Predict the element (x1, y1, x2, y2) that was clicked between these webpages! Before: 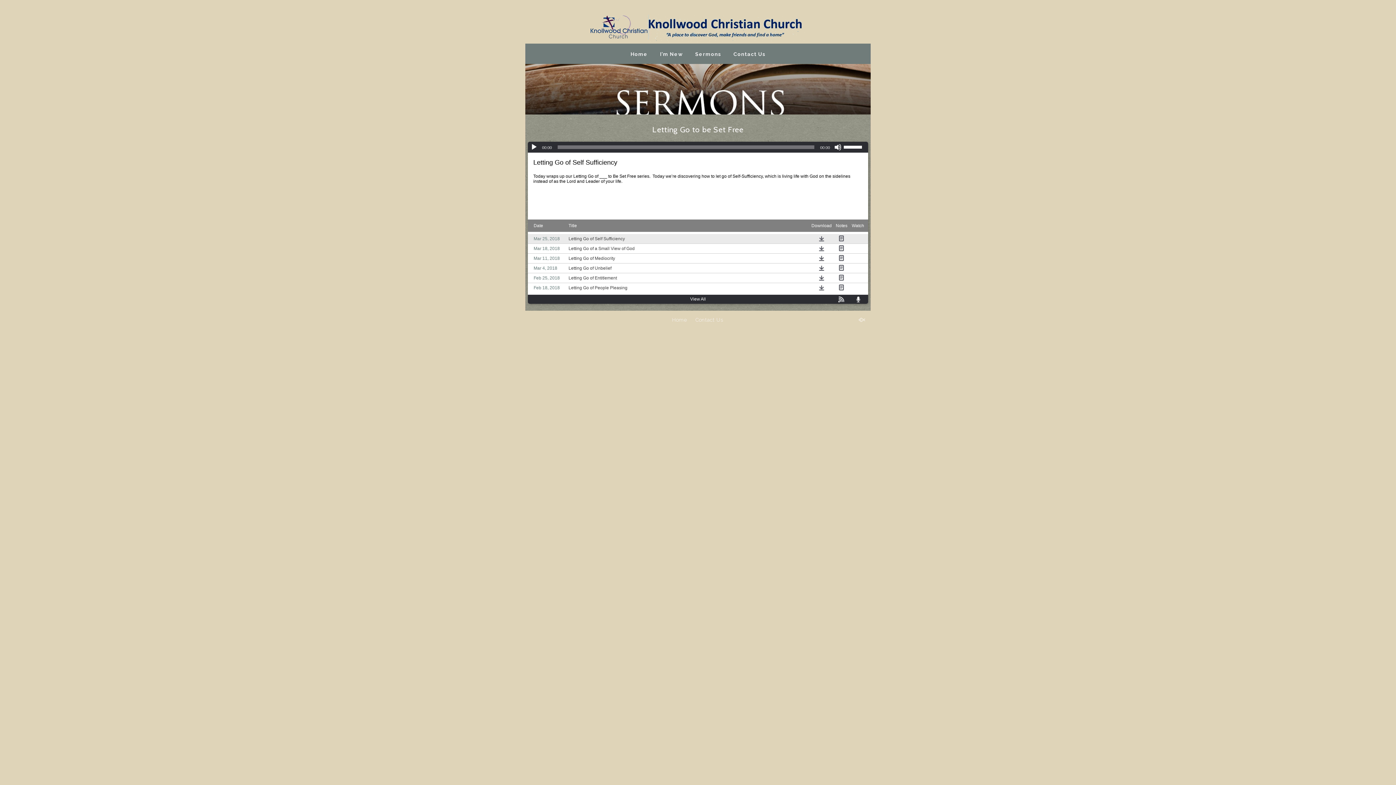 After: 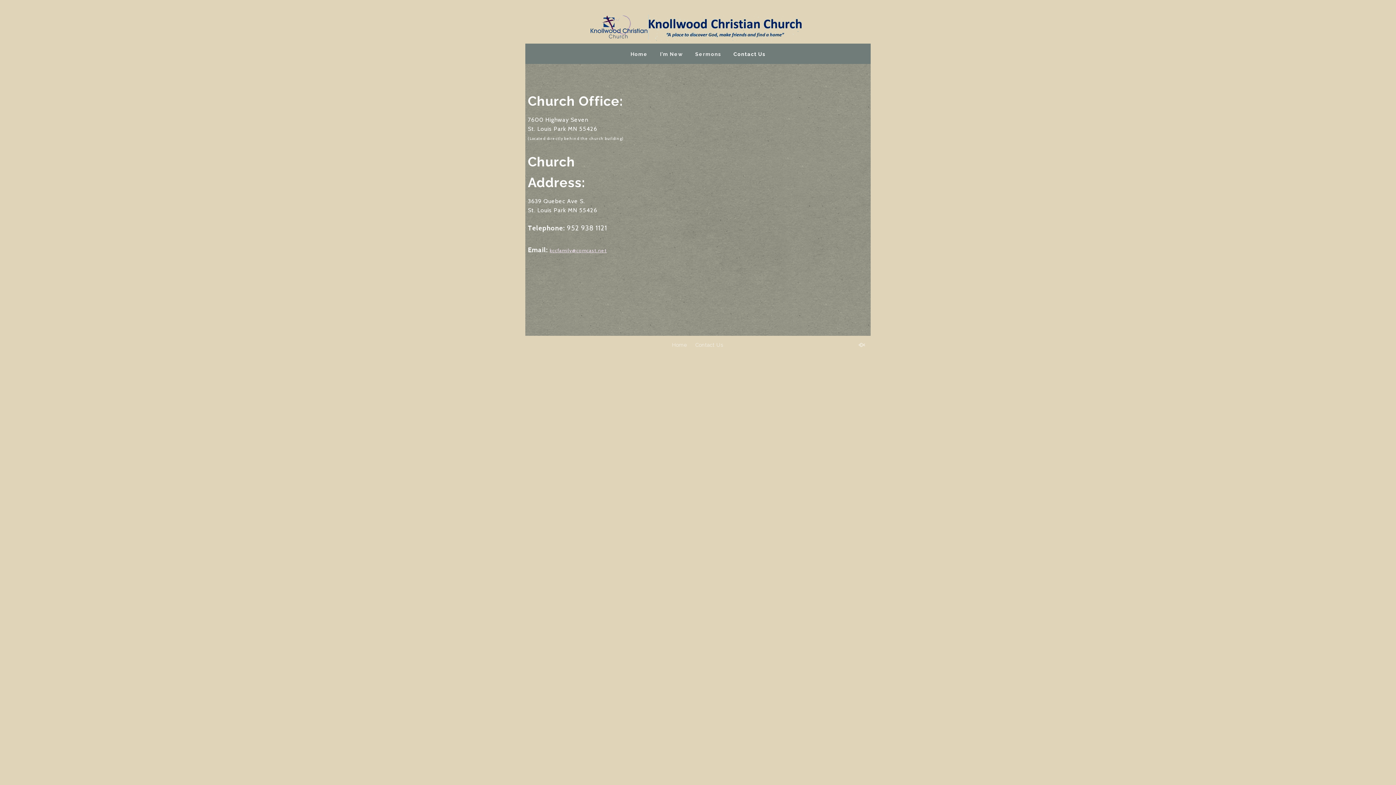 Action: label: Contact Us bbox: (695, 317, 723, 322)